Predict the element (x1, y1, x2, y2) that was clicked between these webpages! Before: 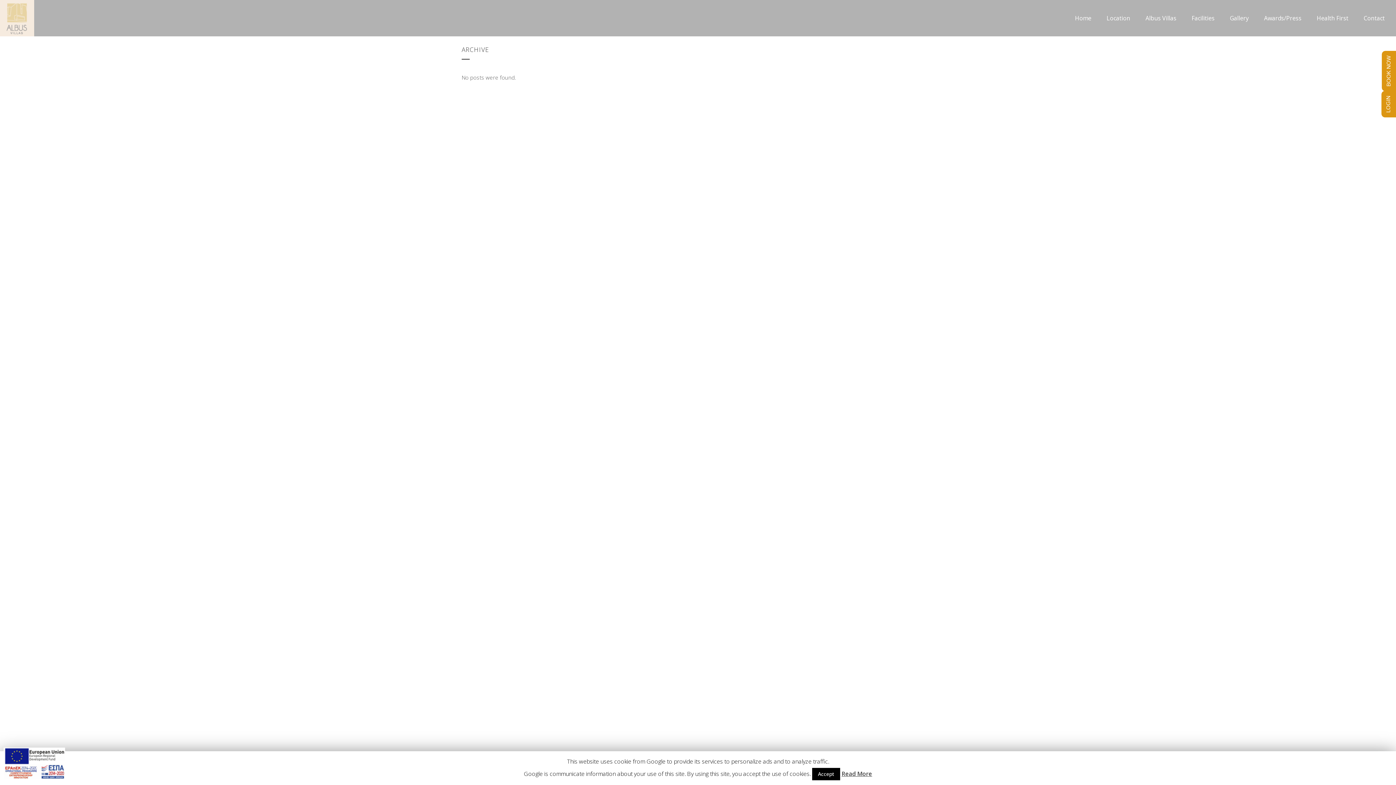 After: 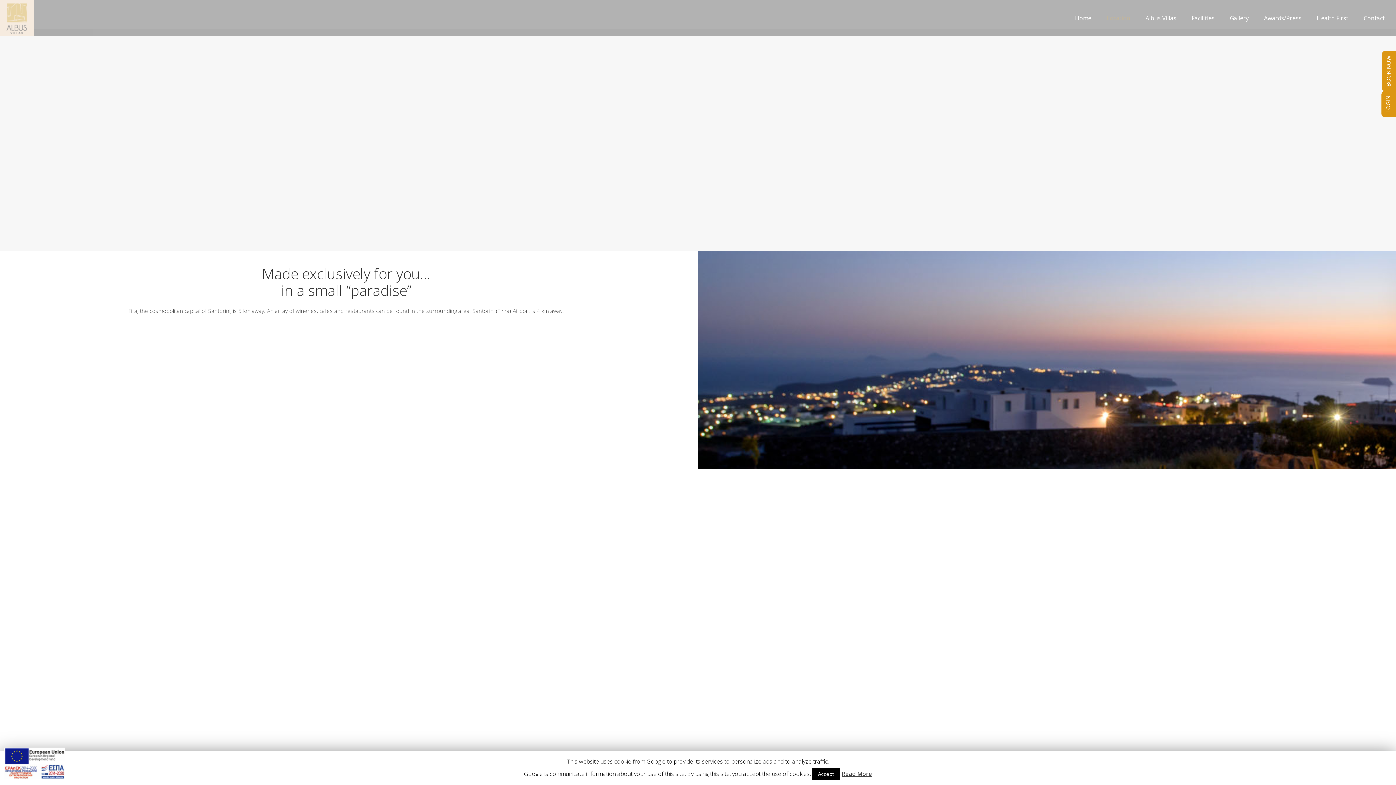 Action: bbox: (1099, 0, 1138, 36) label: Location